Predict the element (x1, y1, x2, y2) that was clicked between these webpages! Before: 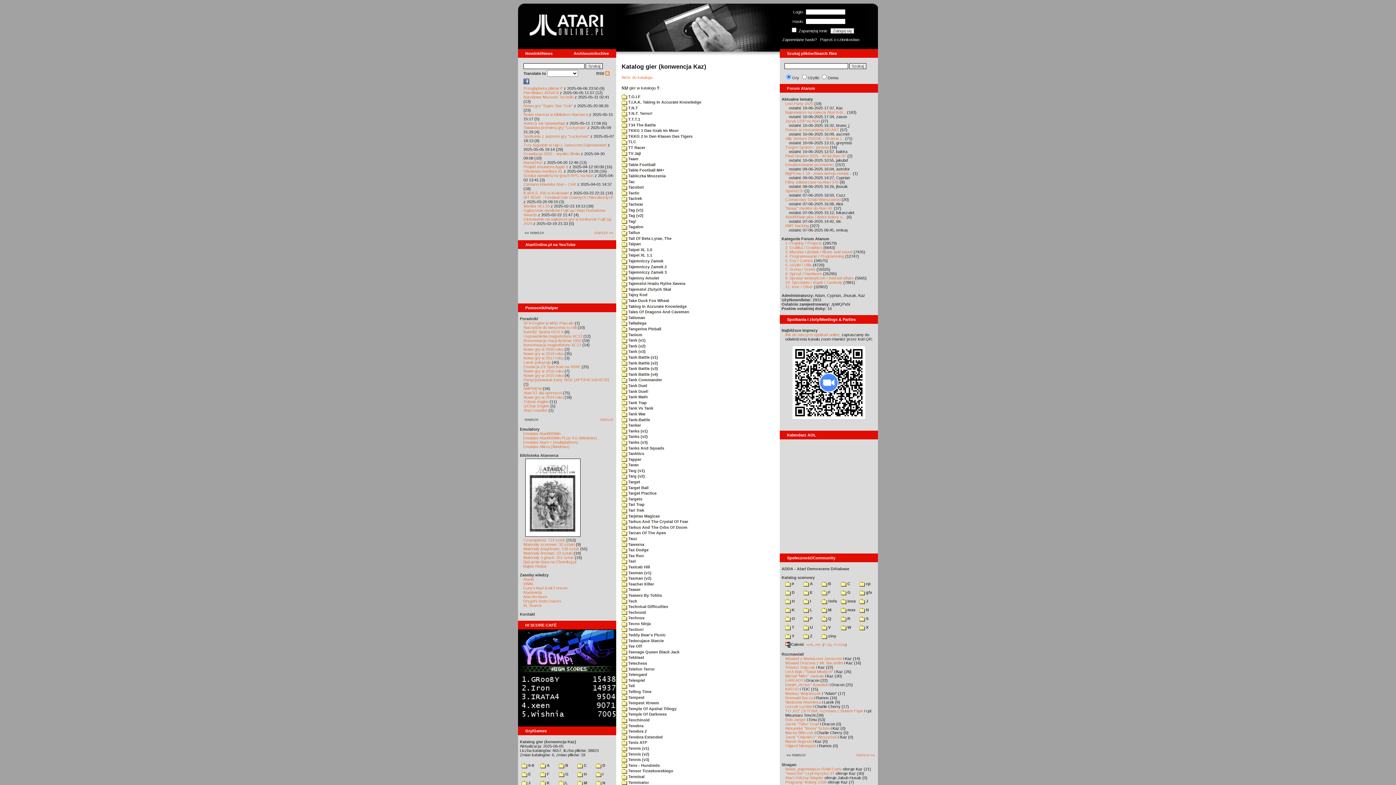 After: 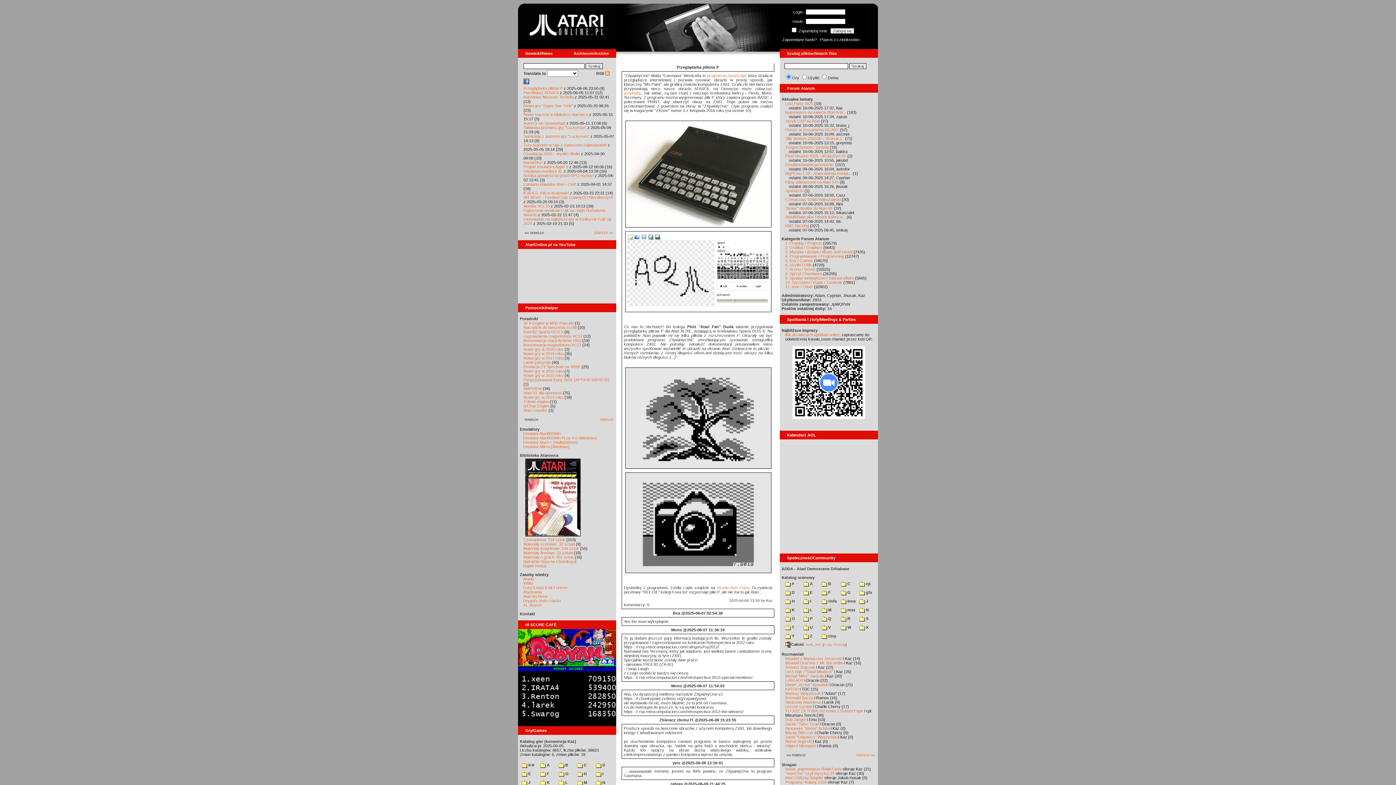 Action: label: Nowinki/News bbox: (525, 51, 552, 55)